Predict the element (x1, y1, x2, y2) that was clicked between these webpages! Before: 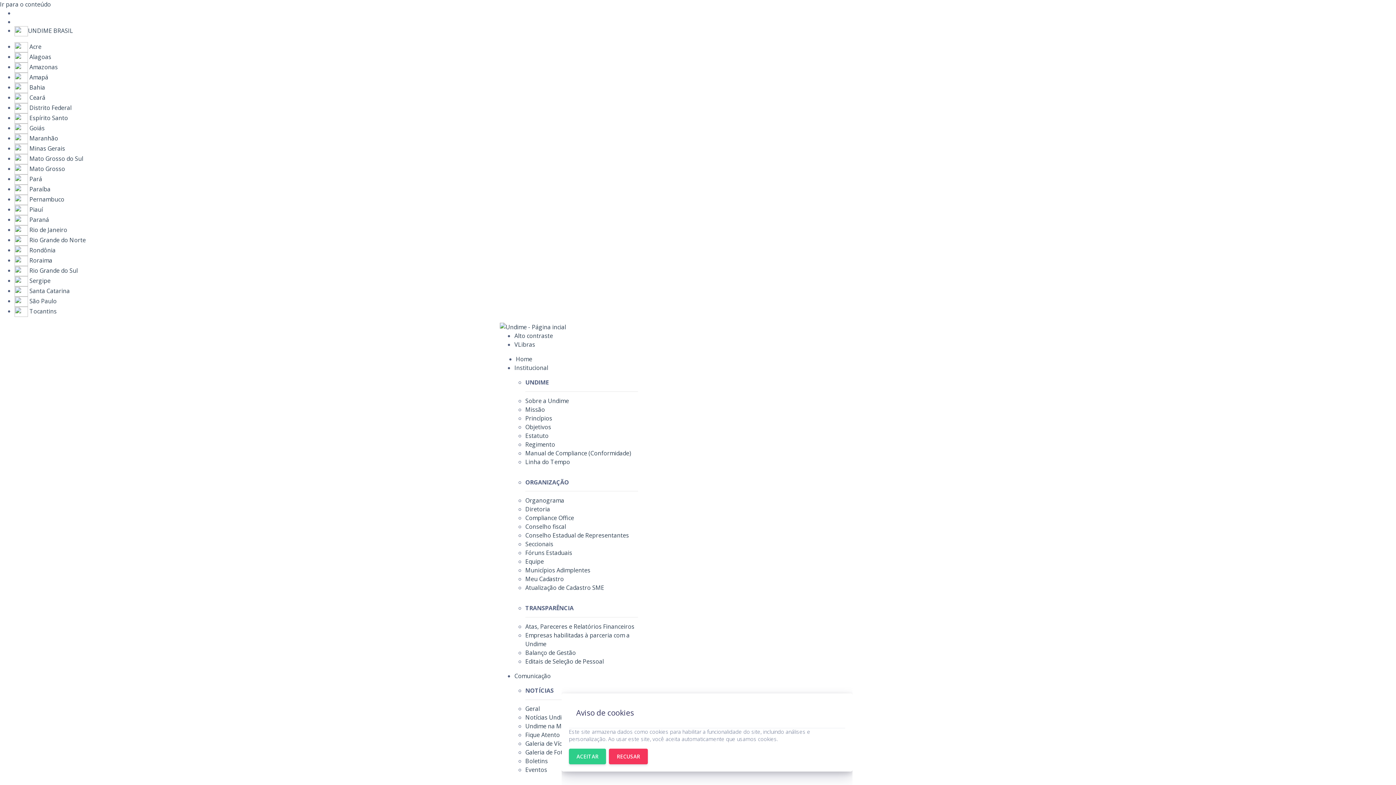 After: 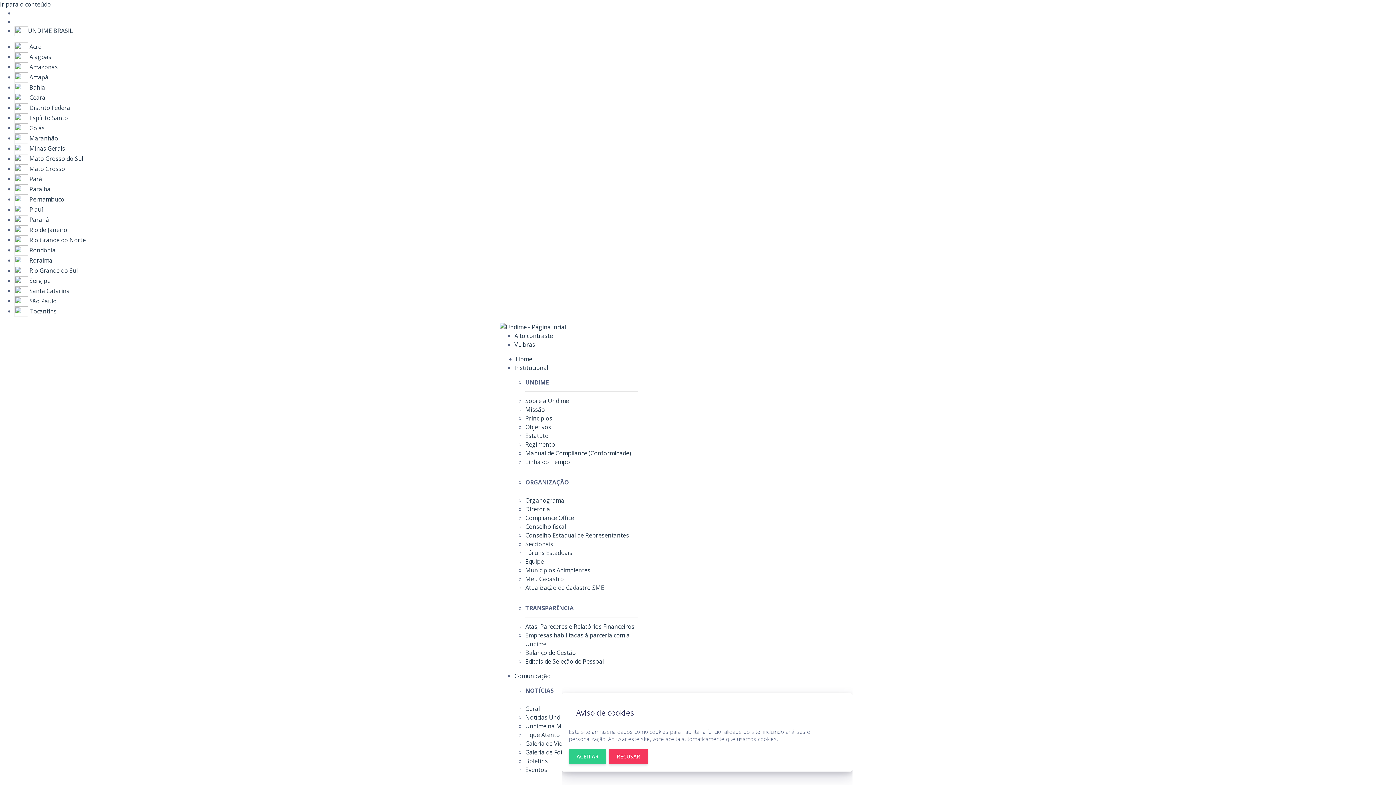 Action: label: Conselho Estadual de Representantes bbox: (525, 531, 629, 539)